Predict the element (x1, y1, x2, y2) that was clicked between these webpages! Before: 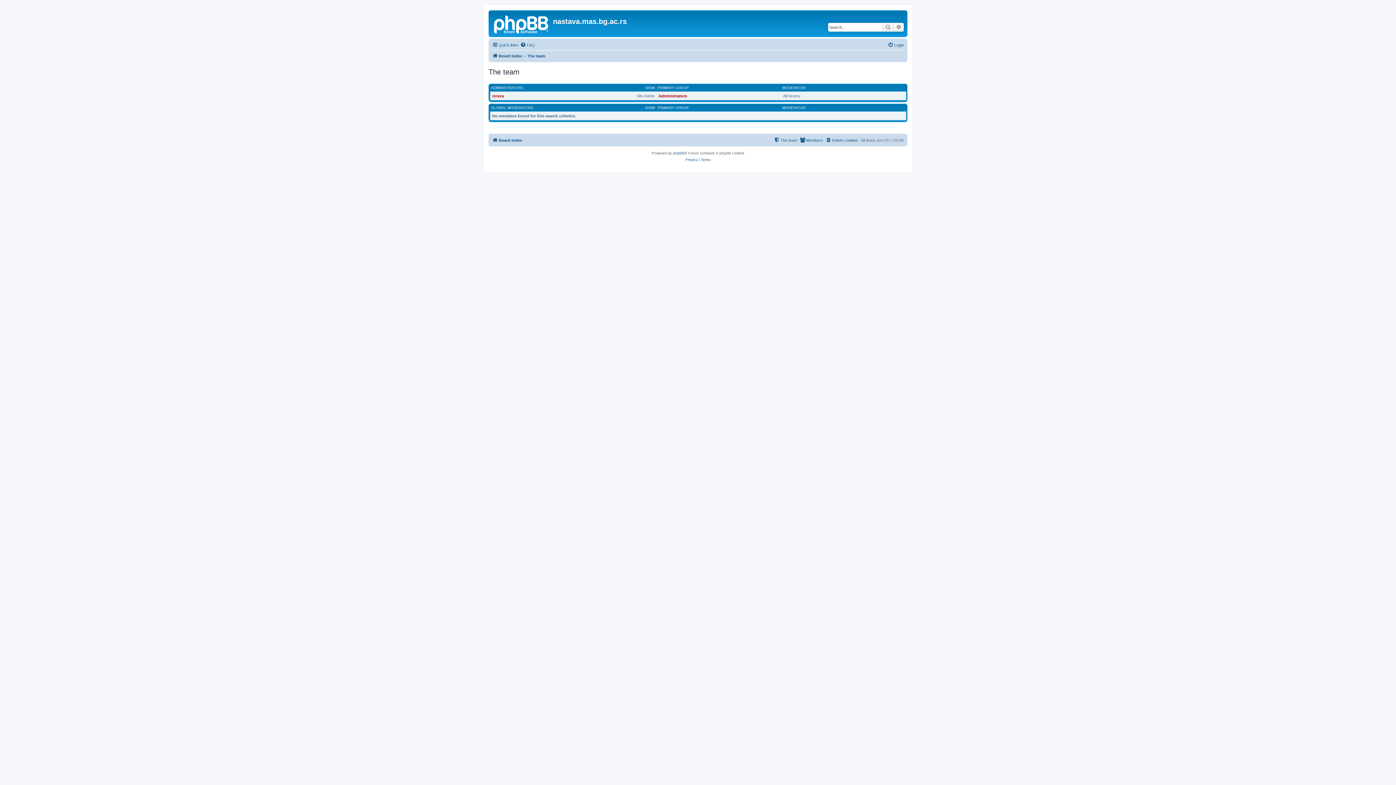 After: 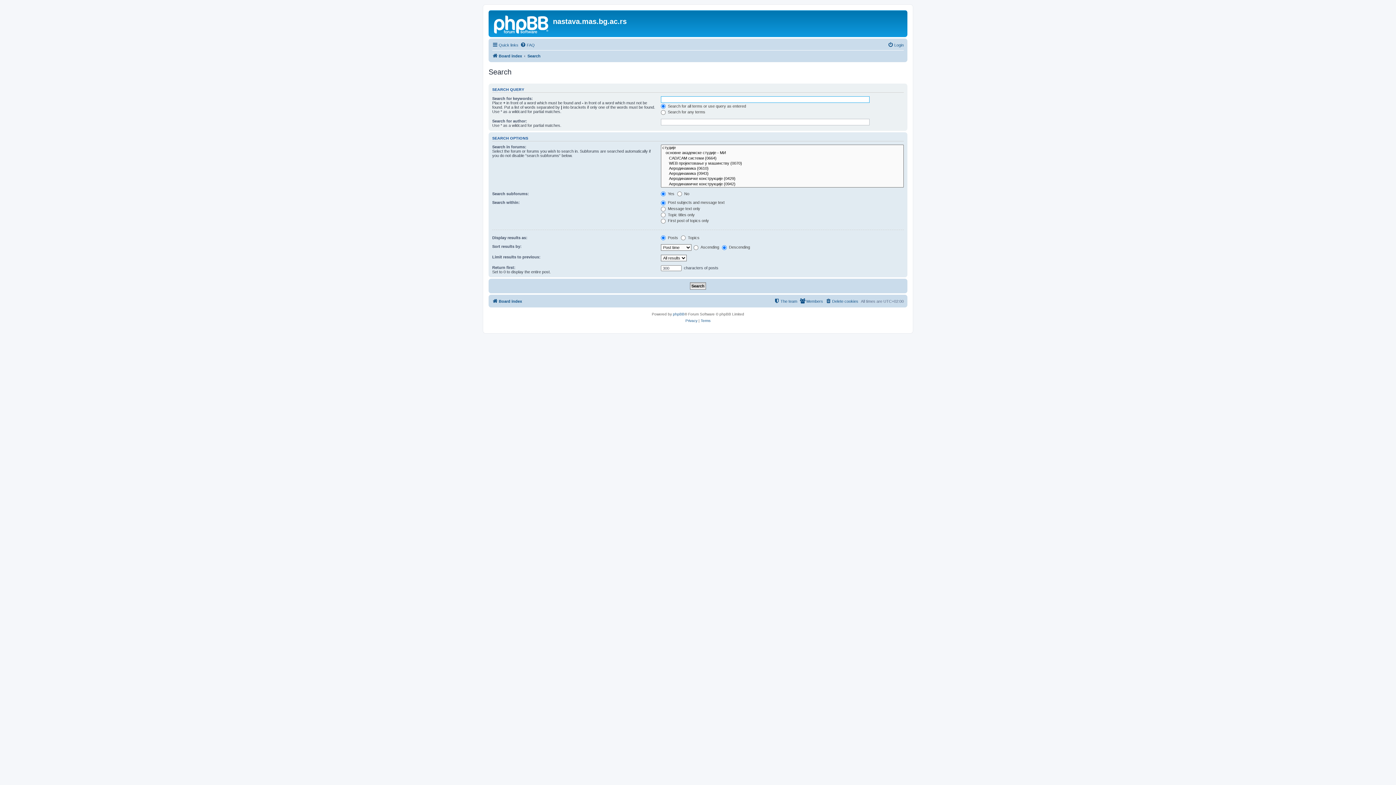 Action: bbox: (882, 22, 893, 31) label: Search